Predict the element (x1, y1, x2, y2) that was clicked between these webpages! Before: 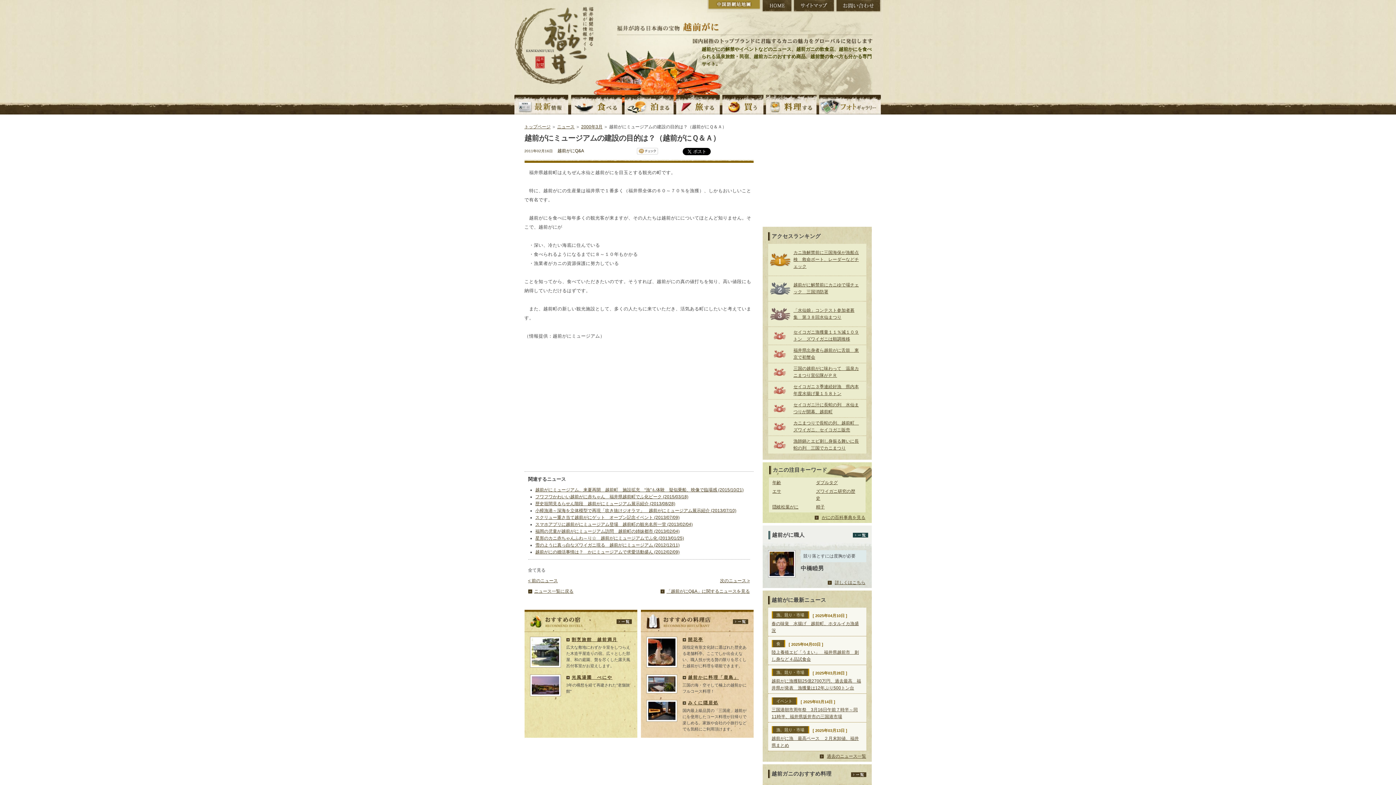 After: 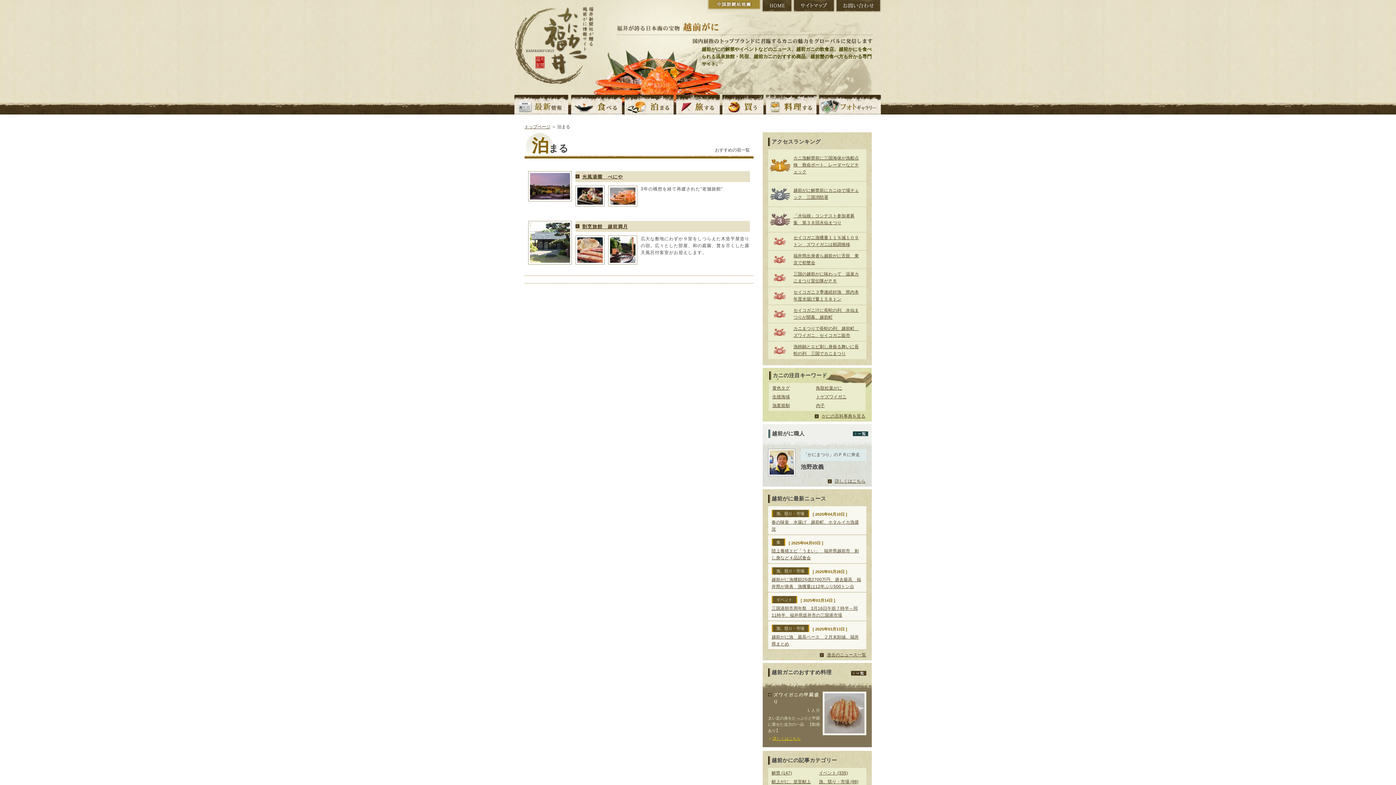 Action: bbox: (624, 92, 676, 114) label: 越前がにの宿に泊まる